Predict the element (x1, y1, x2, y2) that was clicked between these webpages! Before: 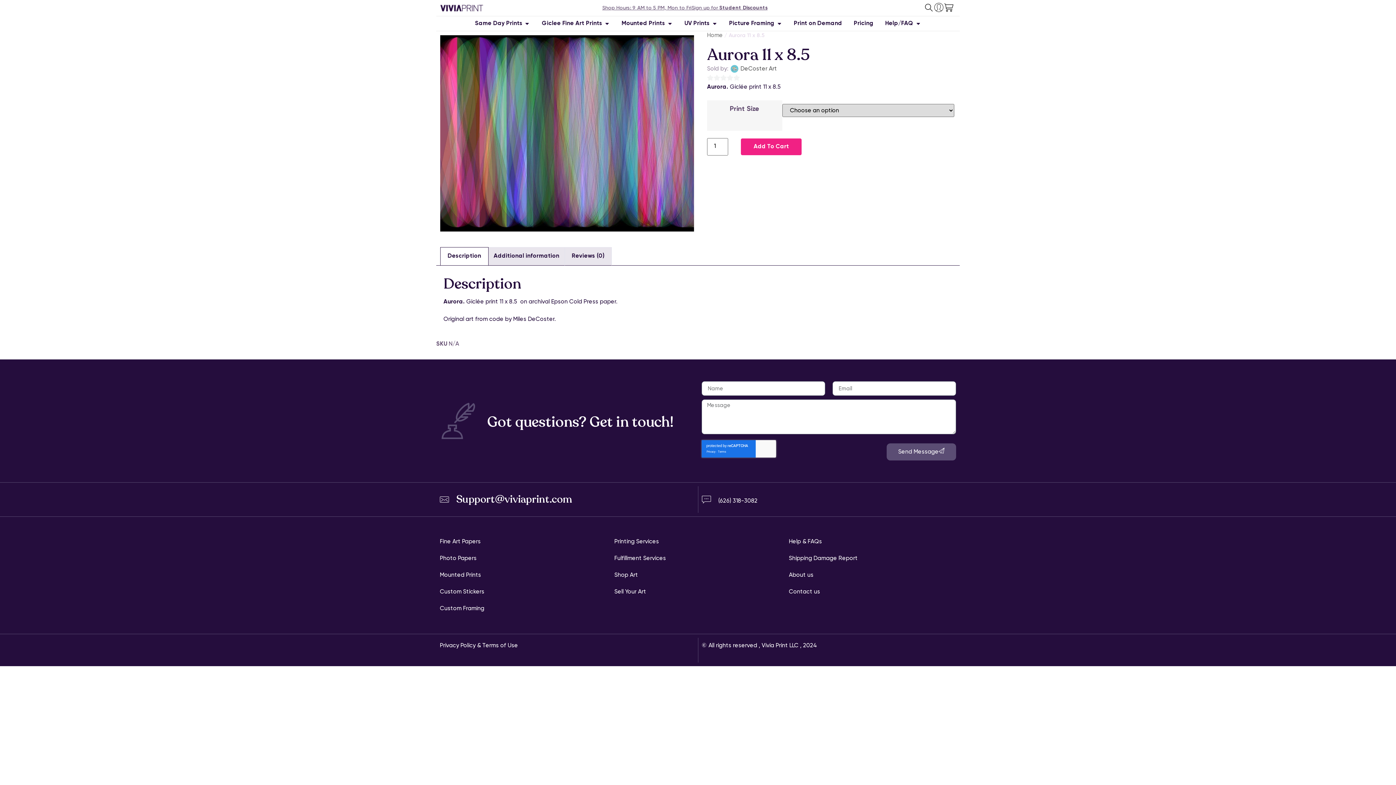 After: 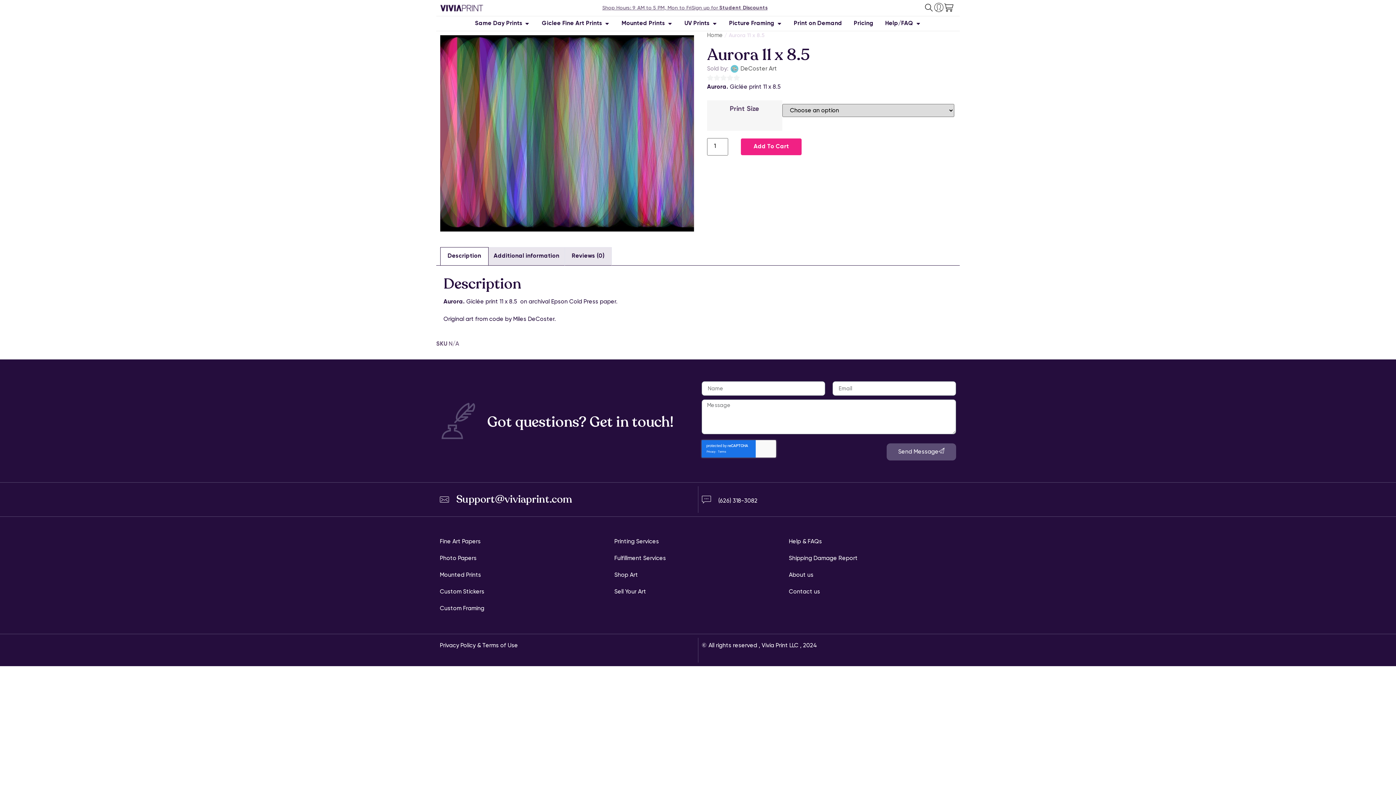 Action: label: Description bbox: (440, 247, 488, 265)